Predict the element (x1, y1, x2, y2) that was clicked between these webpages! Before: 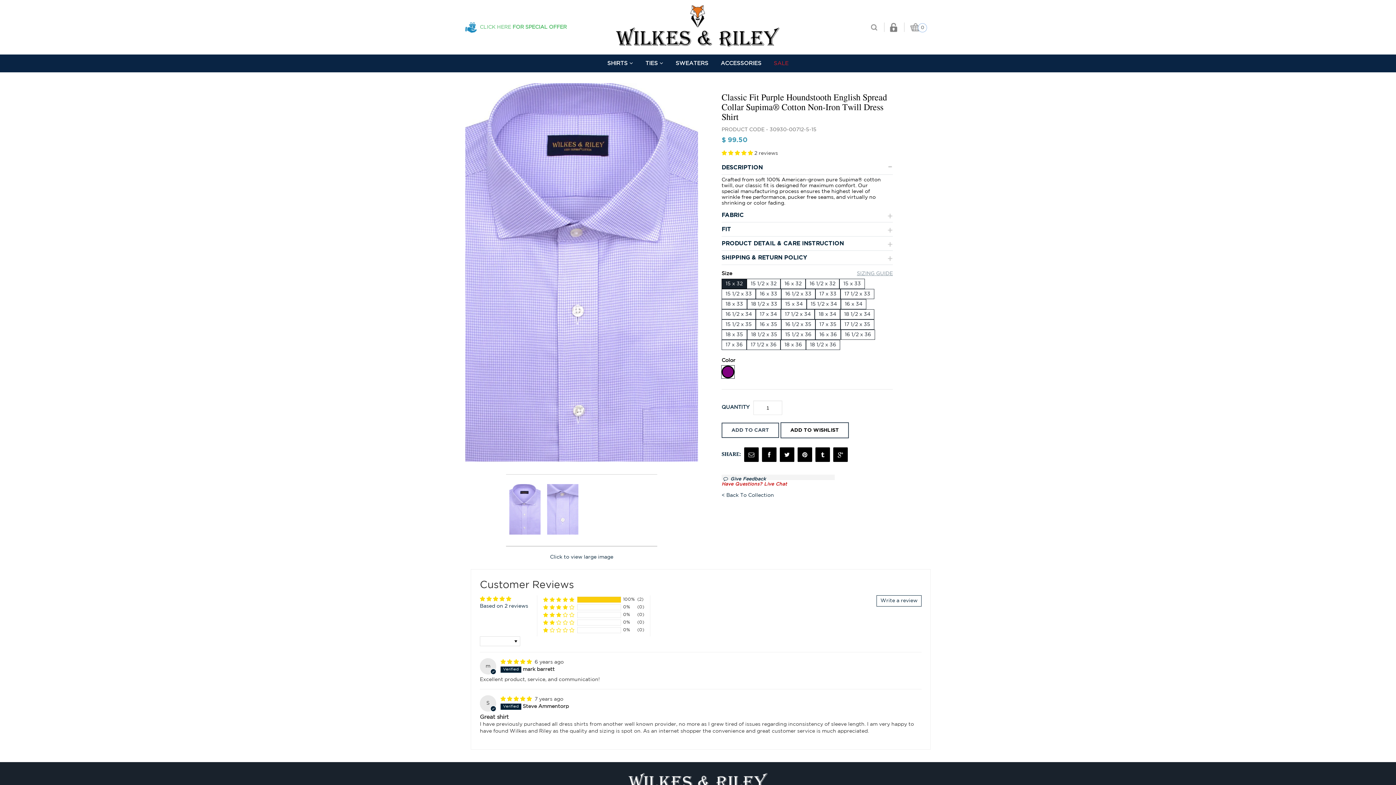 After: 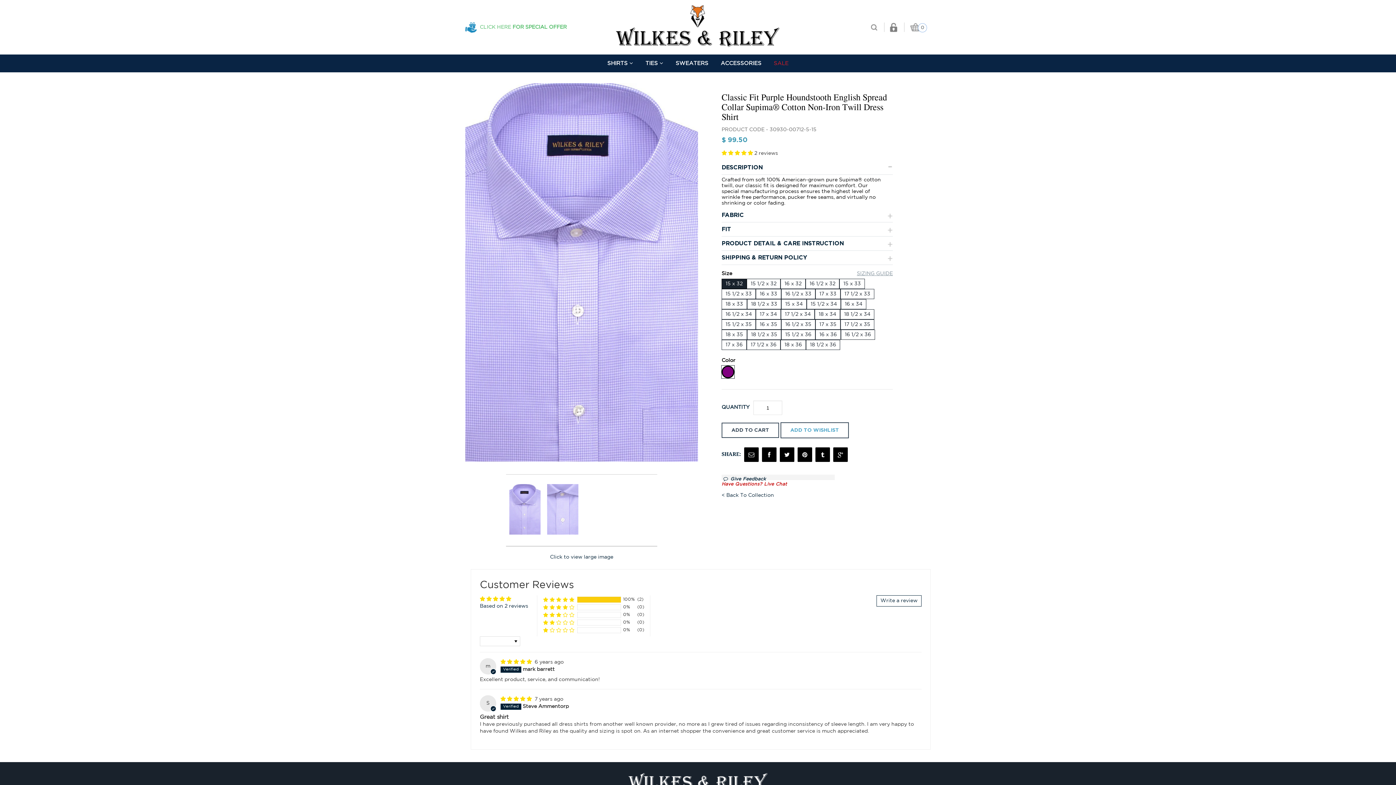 Action: label: ADD TO WISHLIST bbox: (790, 460, 839, 465)